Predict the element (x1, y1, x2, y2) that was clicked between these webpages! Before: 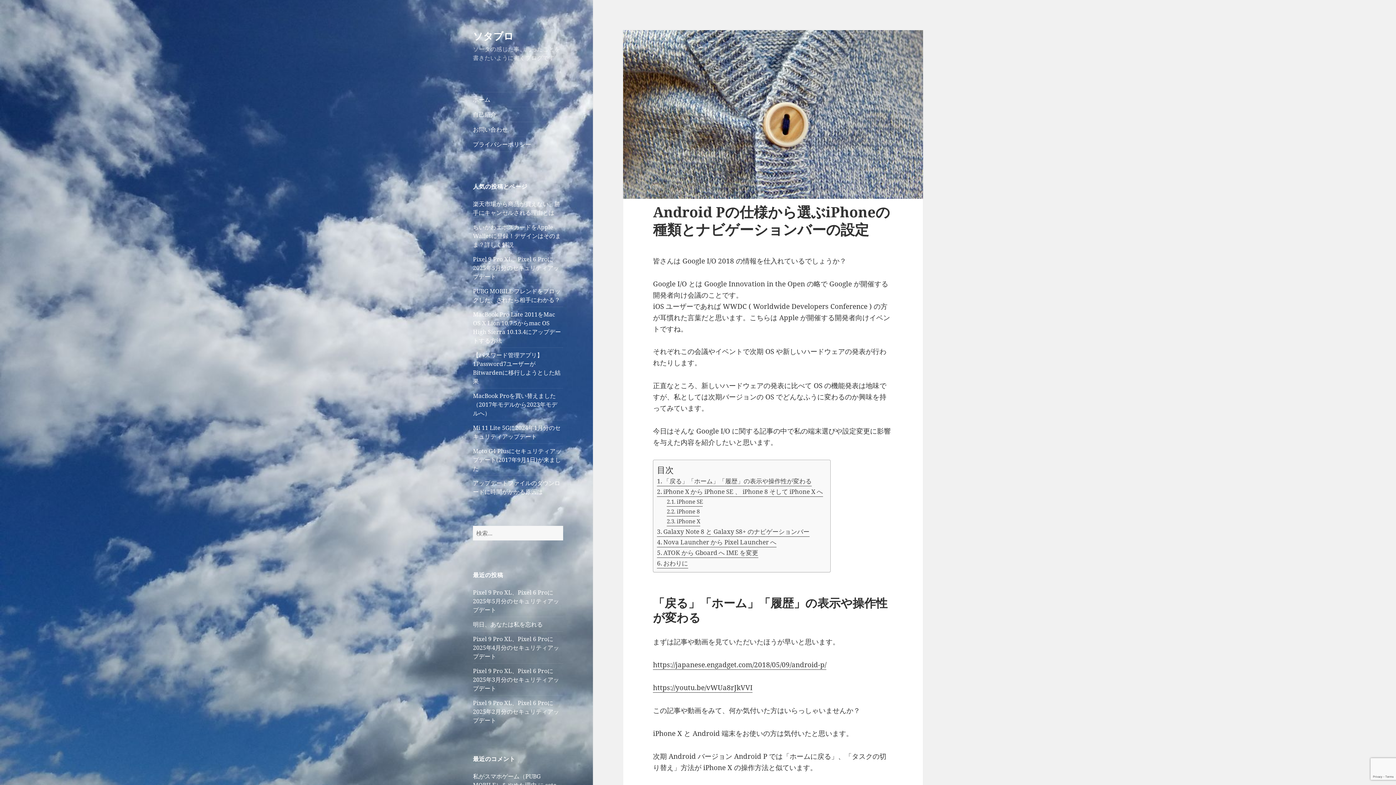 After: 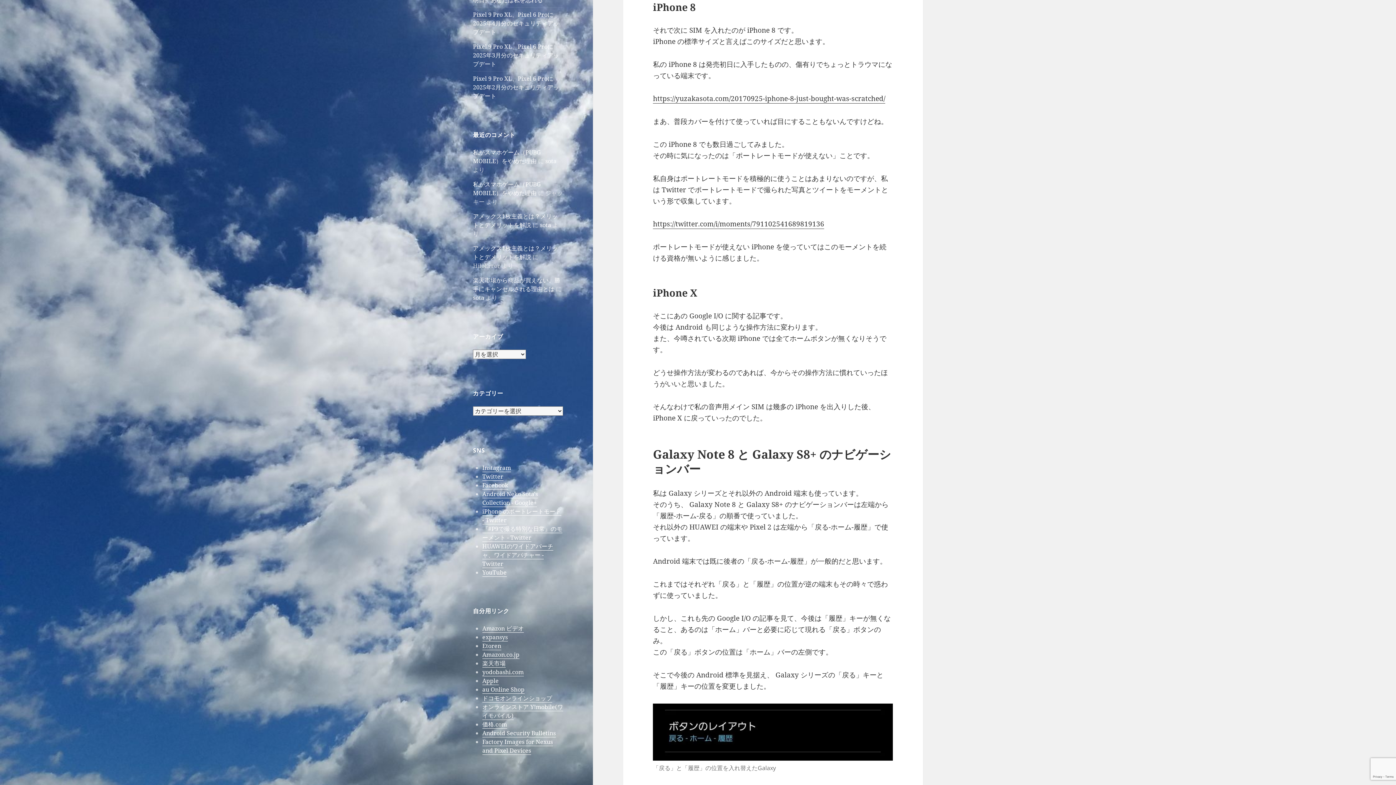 Action: label: iPhone 8 bbox: (667, 507, 699, 516)